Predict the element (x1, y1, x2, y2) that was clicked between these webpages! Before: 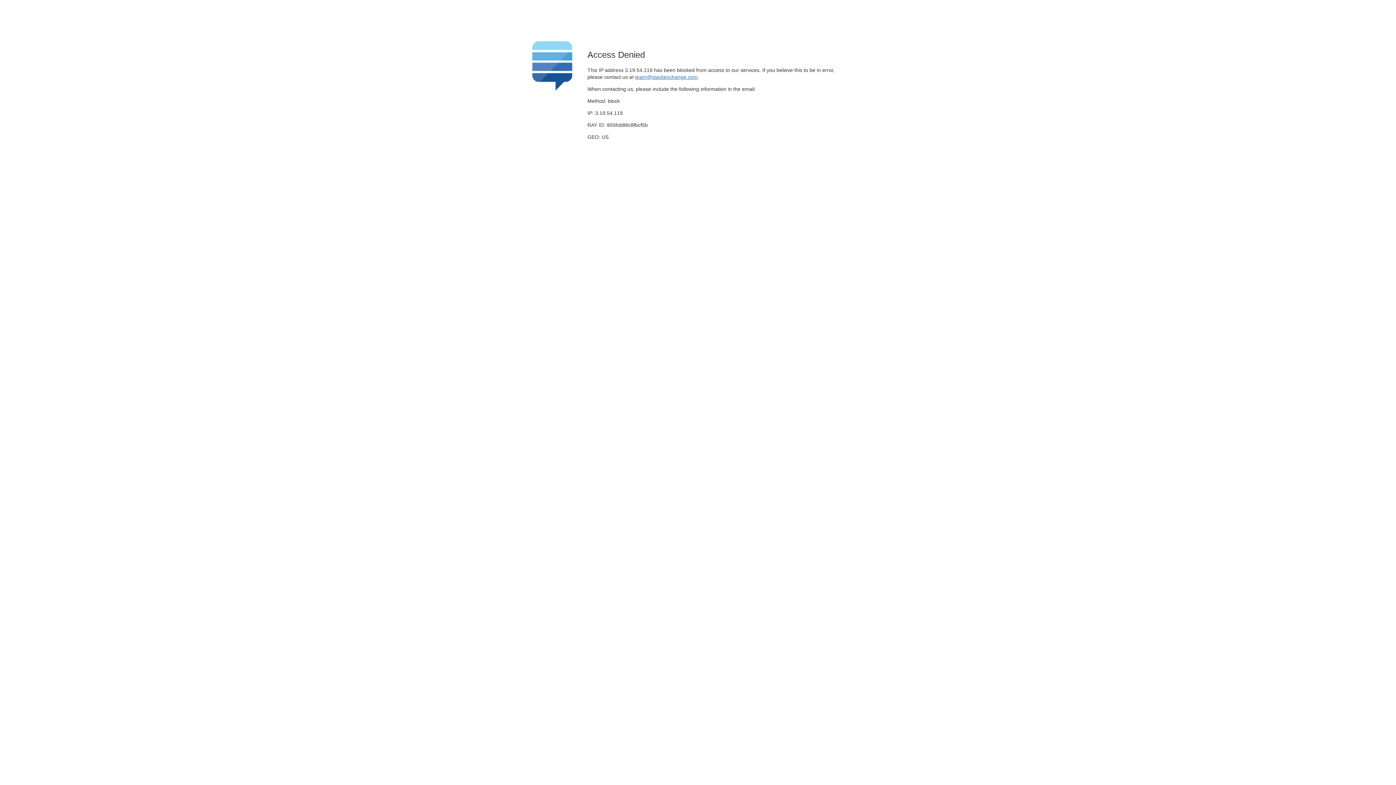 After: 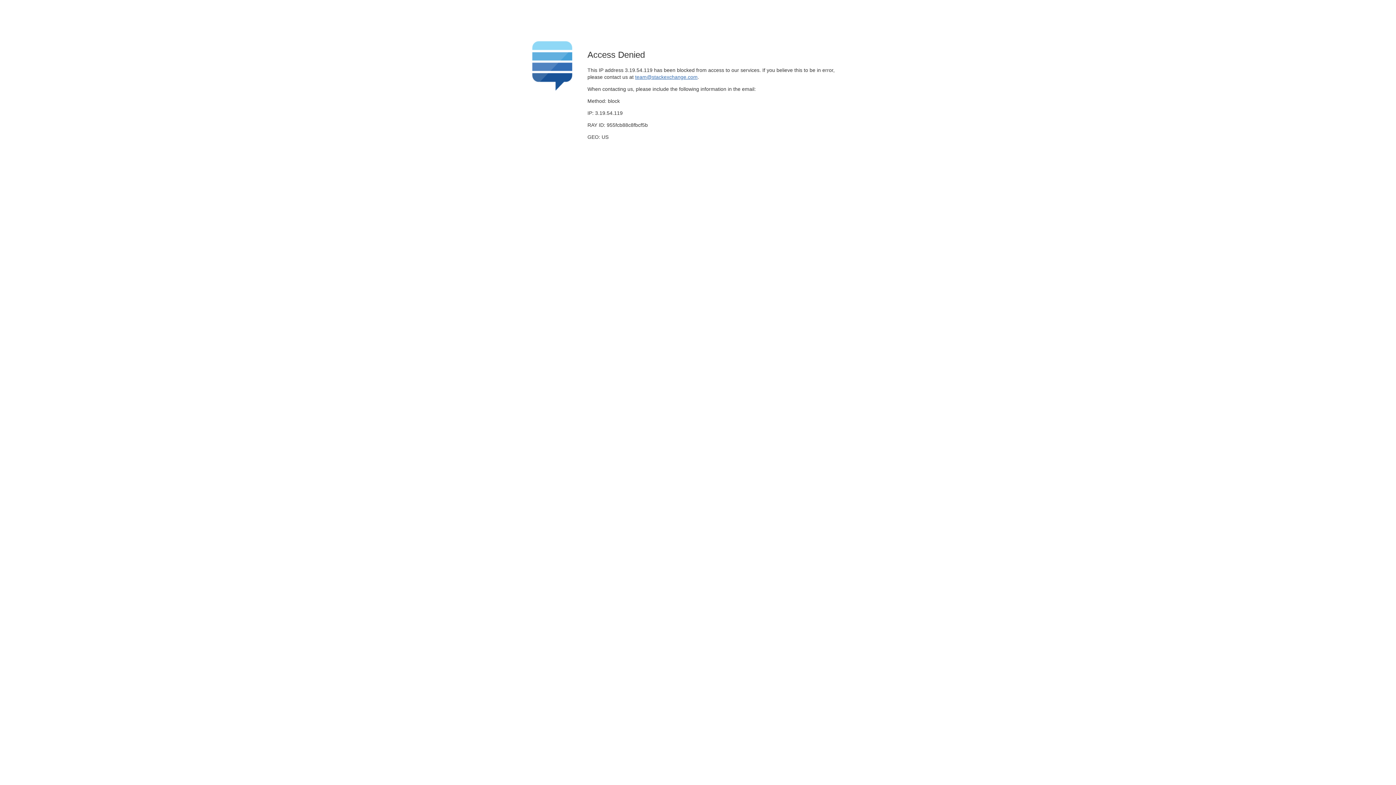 Action: bbox: (635, 74, 697, 79) label: team@stackexchange.com